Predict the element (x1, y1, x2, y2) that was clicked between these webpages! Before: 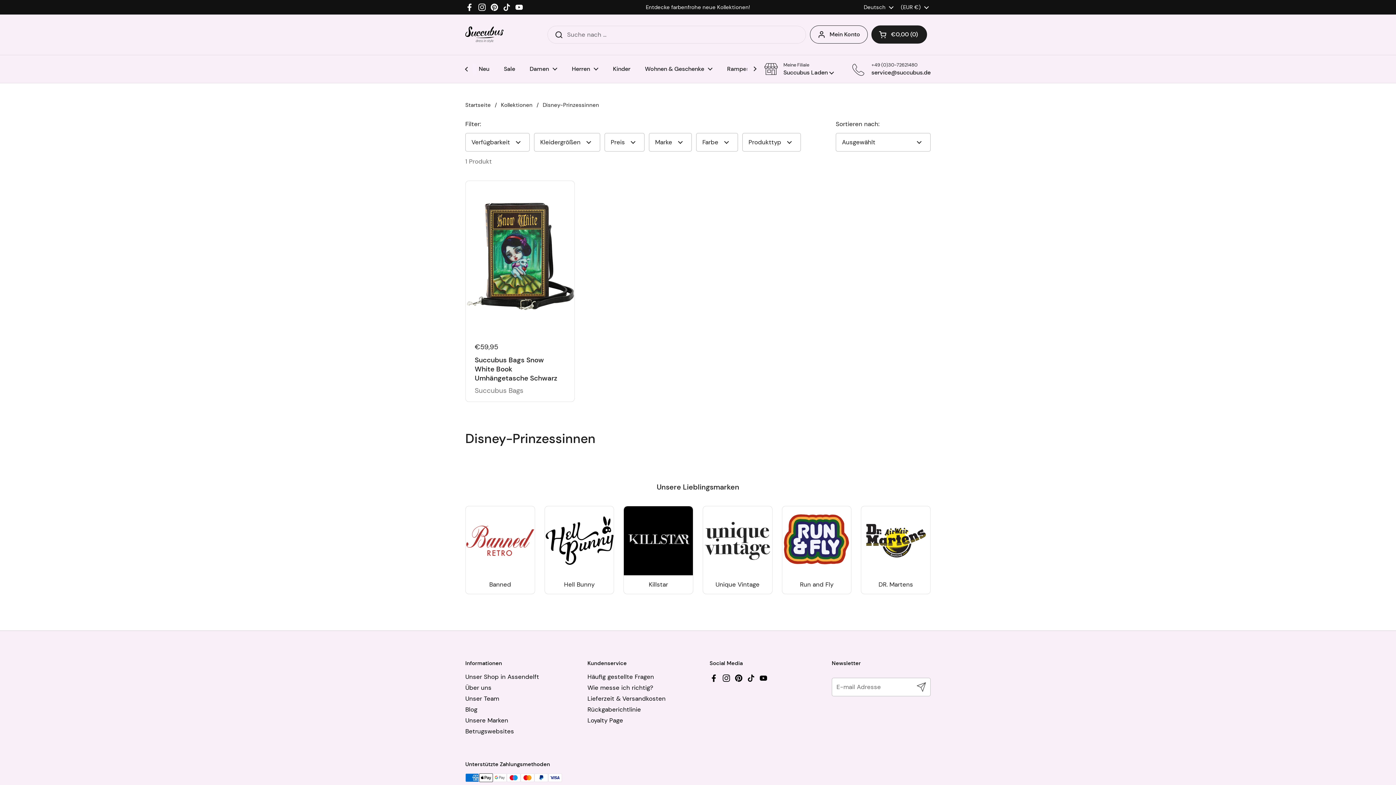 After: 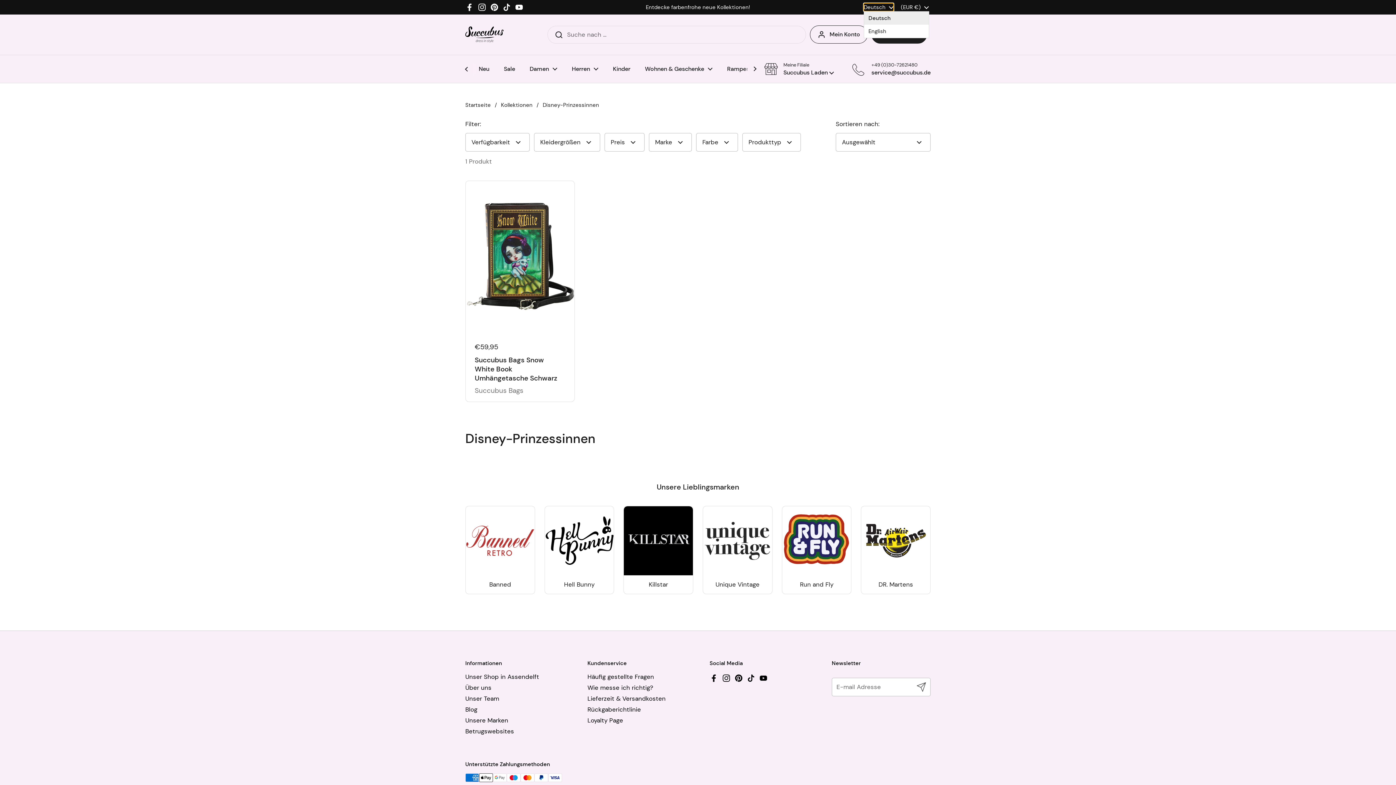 Action: bbox: (863, 3, 893, 11) label: Deutsch 